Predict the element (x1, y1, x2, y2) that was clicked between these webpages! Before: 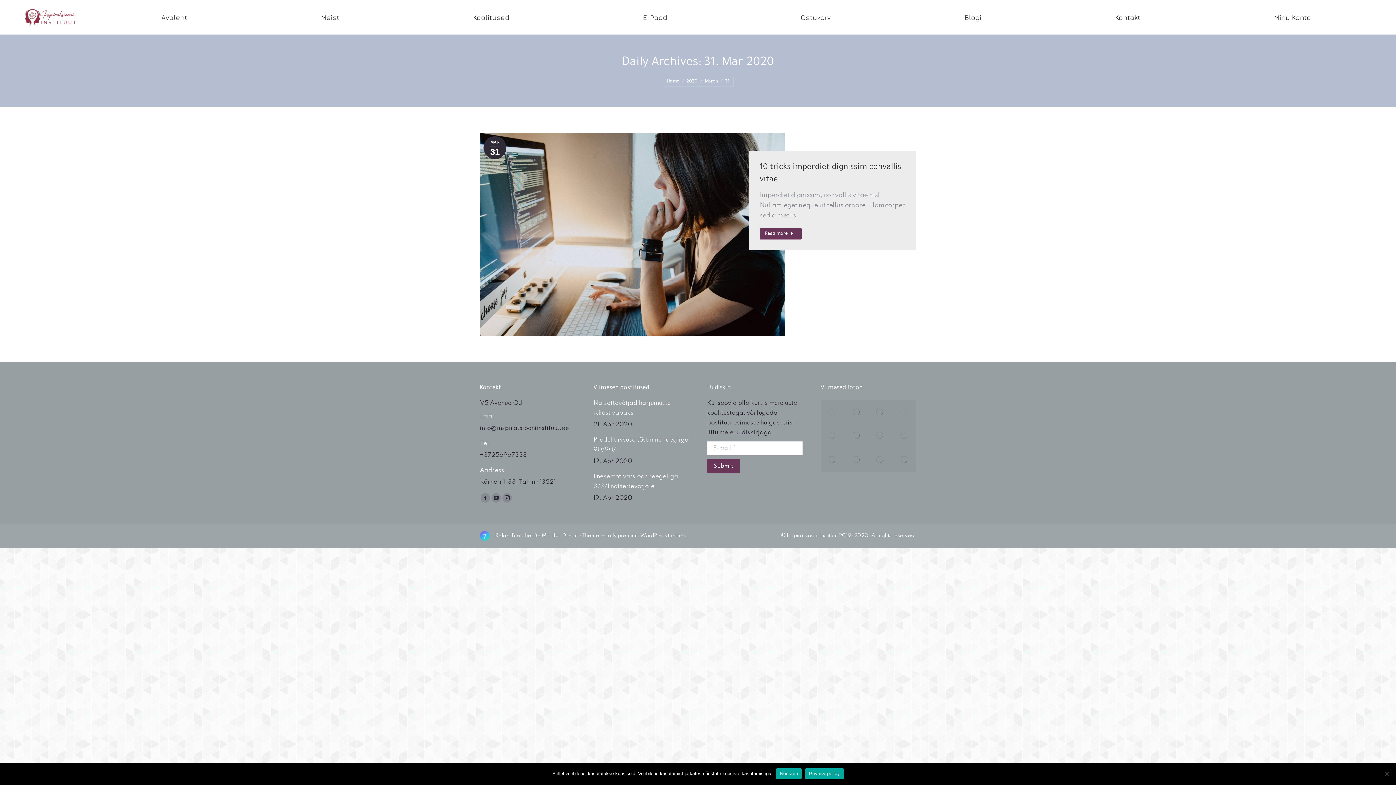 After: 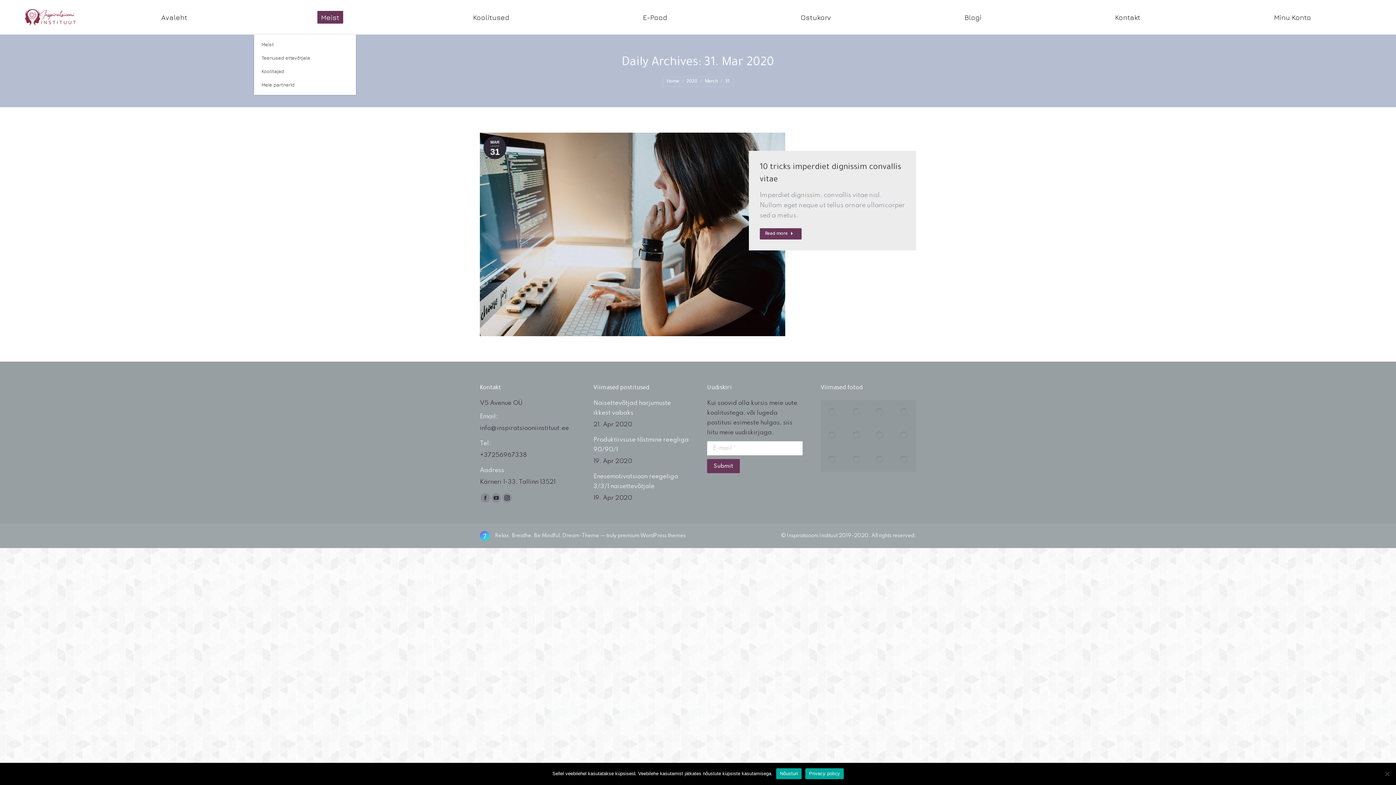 Action: label: Meist bbox: (317, 10, 343, 23)